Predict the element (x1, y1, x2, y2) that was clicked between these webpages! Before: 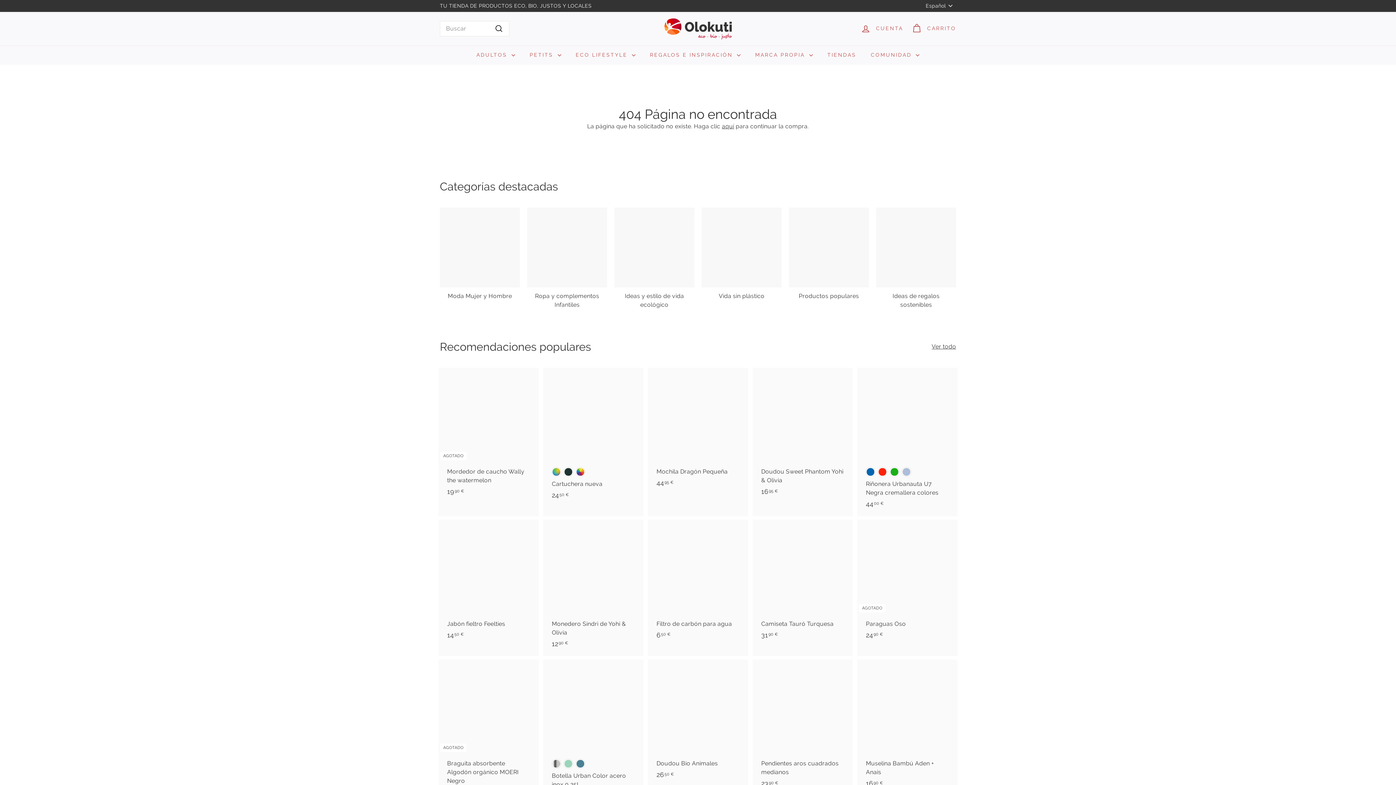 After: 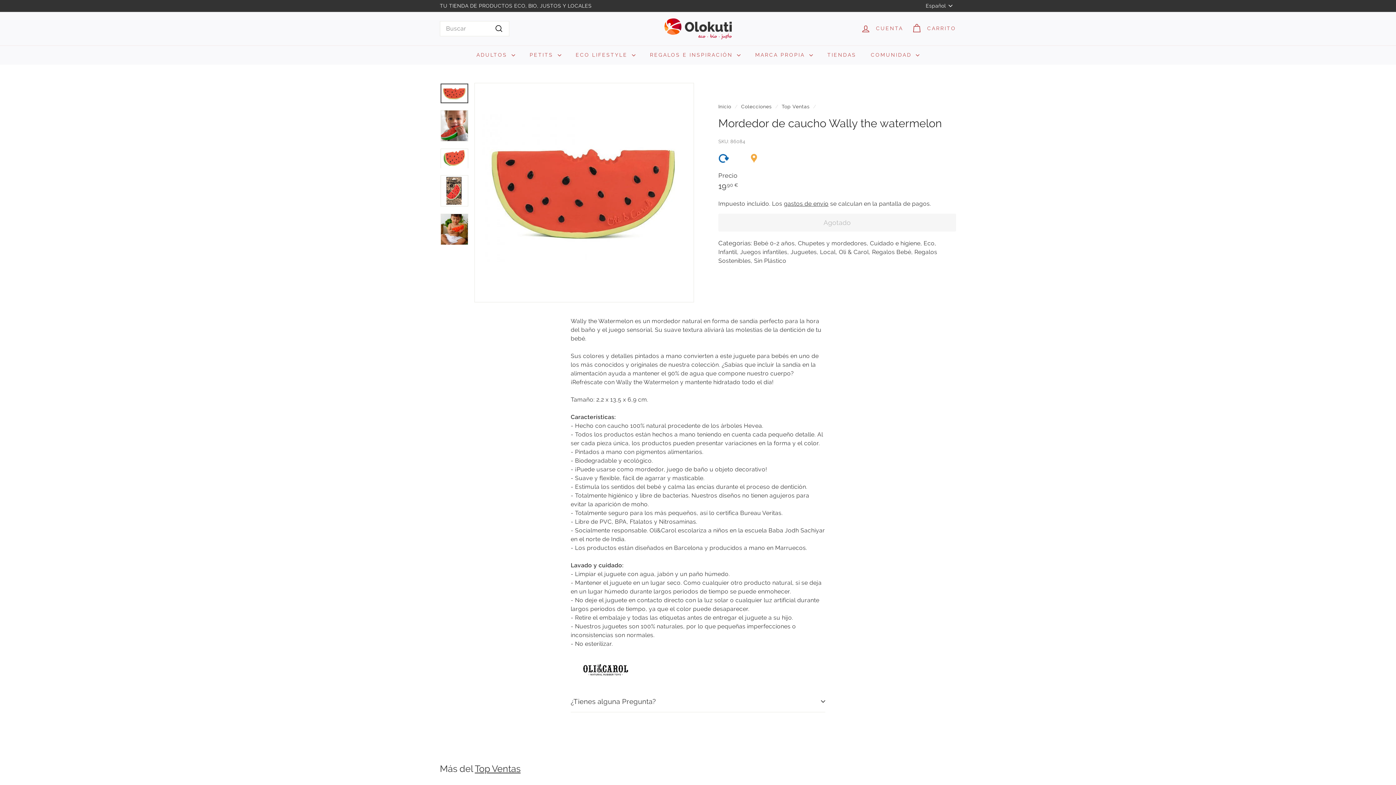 Action: bbox: (440, 367, 537, 504) label: AGOTADO
Mordedor de caucho Wally the watermelon
1990 €
19,90 €